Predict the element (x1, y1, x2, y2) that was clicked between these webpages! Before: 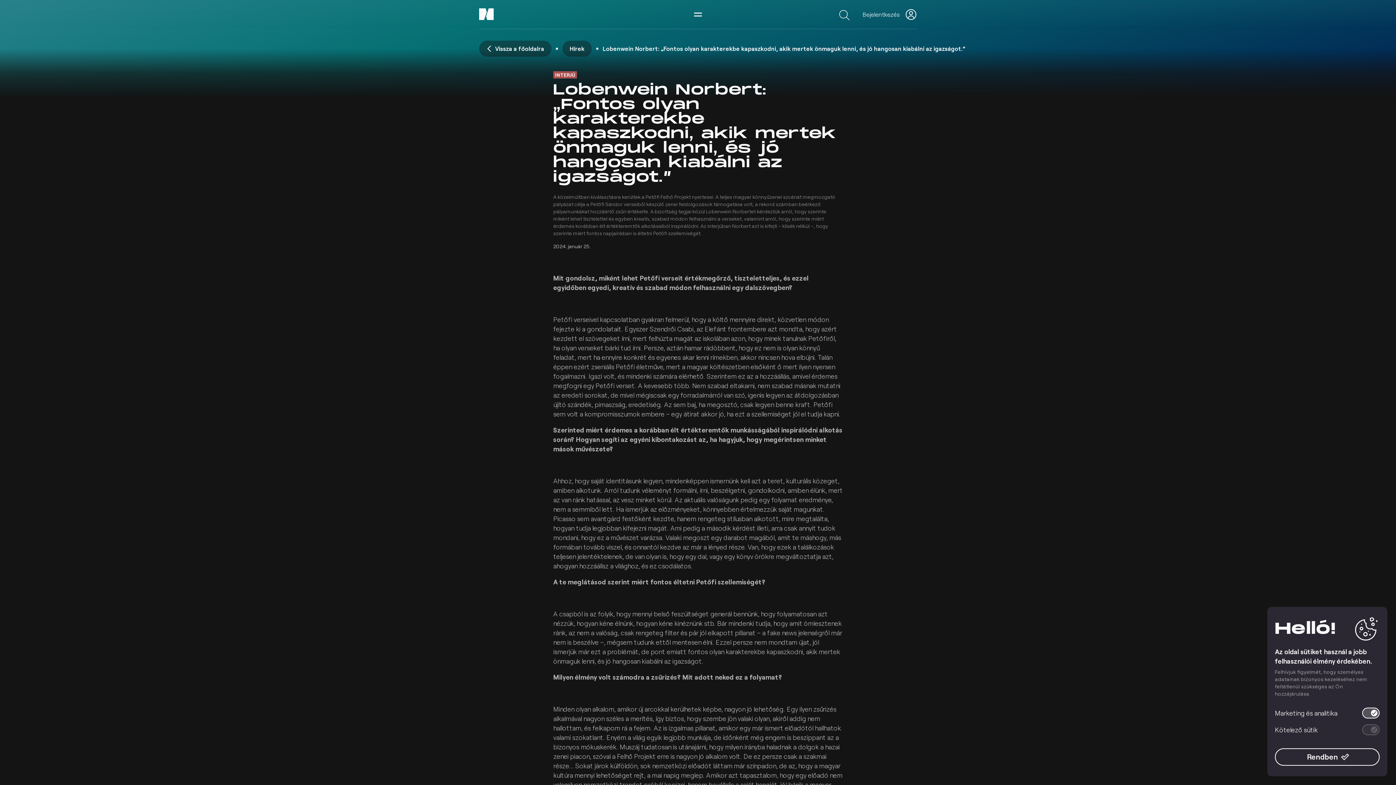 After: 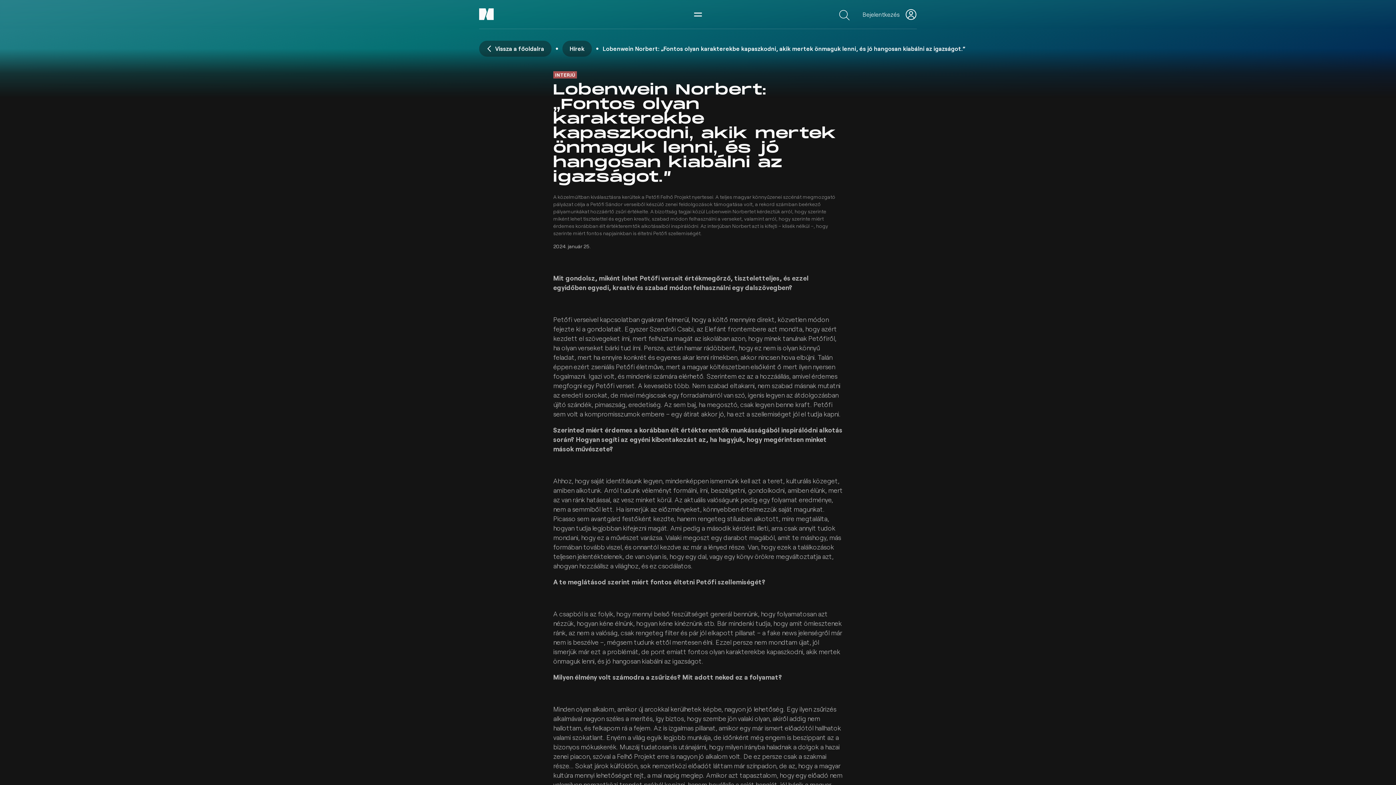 Action: label: Rendben bbox: (1275, 748, 1380, 766)